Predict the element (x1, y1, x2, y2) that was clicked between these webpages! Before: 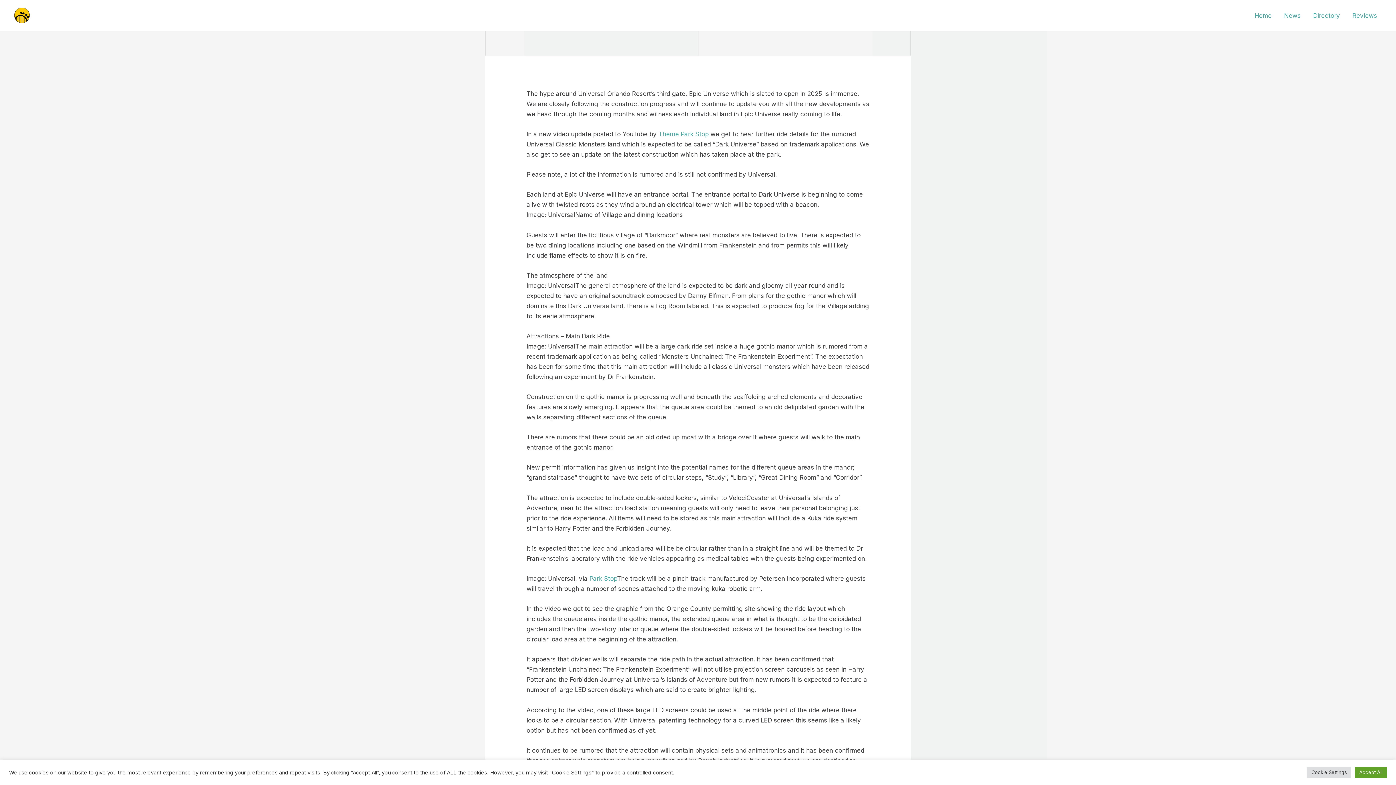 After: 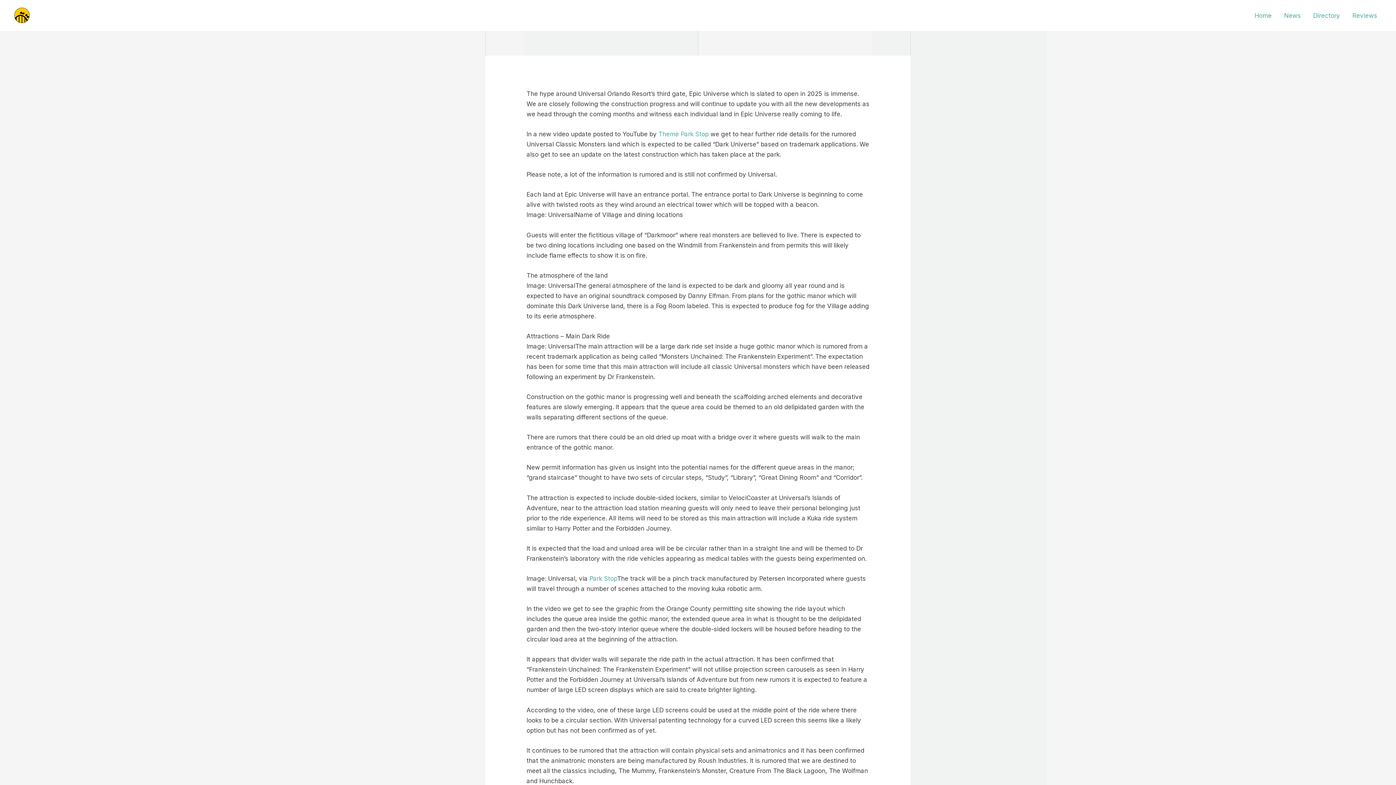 Action: label: Accept All bbox: (1355, 767, 1387, 778)